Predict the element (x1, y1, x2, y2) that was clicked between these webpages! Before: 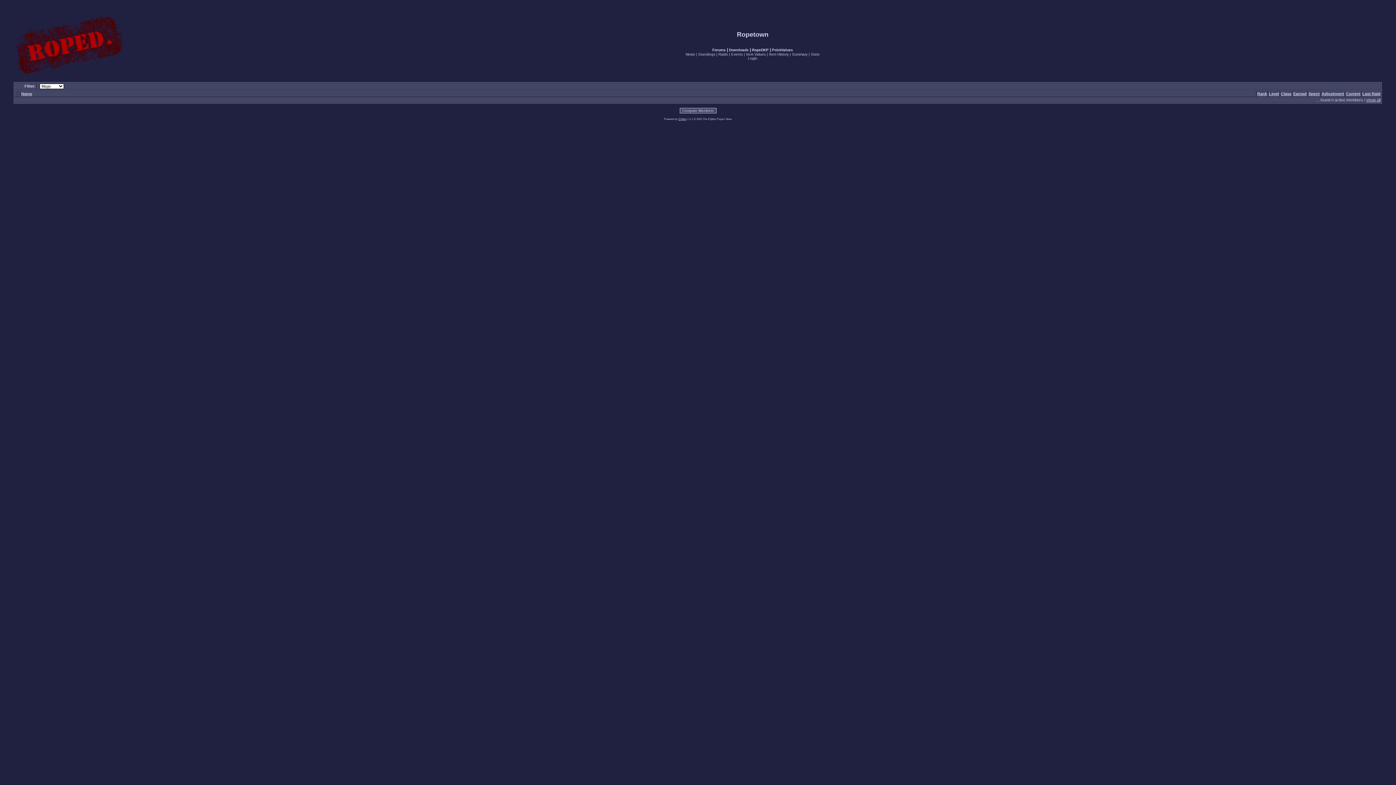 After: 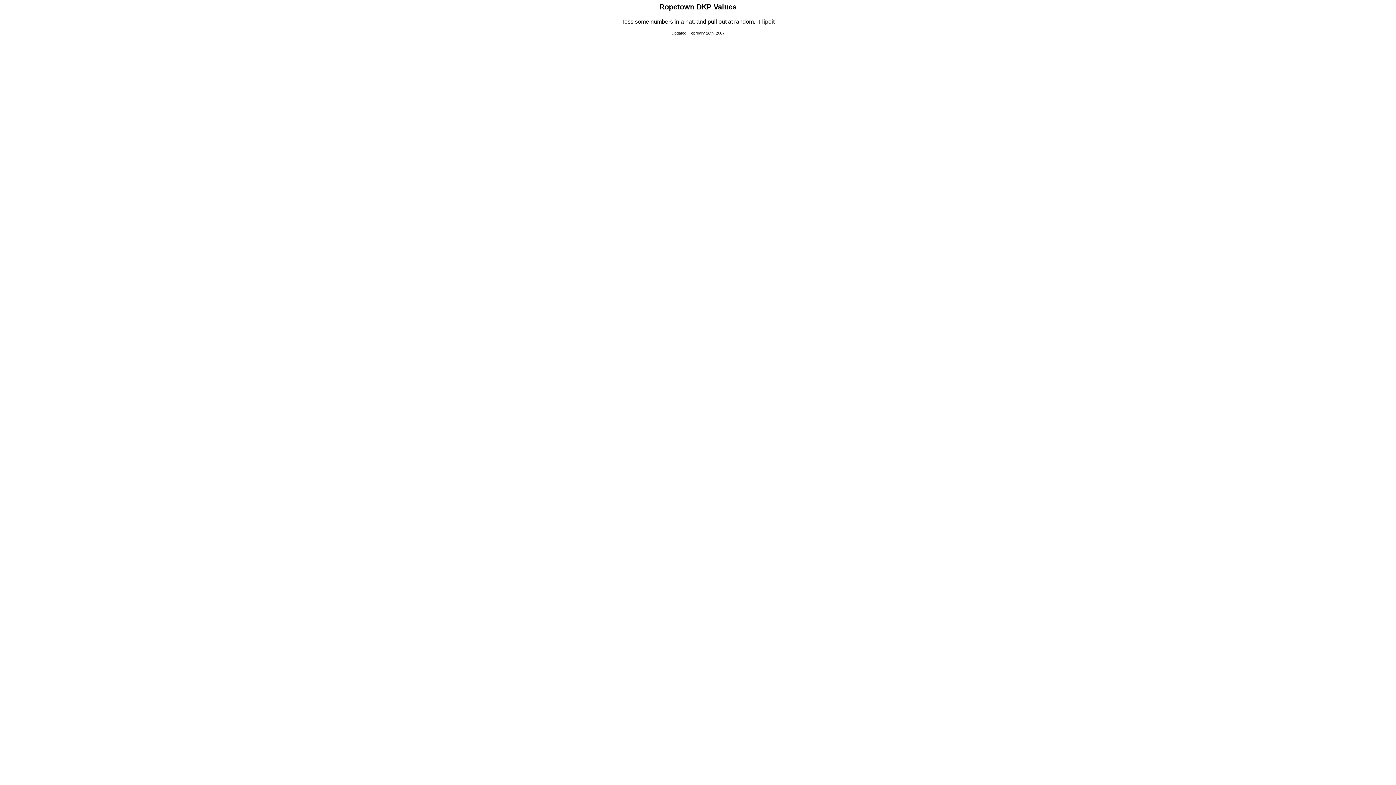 Action: bbox: (772, 48, 793, 52) label: PointValues